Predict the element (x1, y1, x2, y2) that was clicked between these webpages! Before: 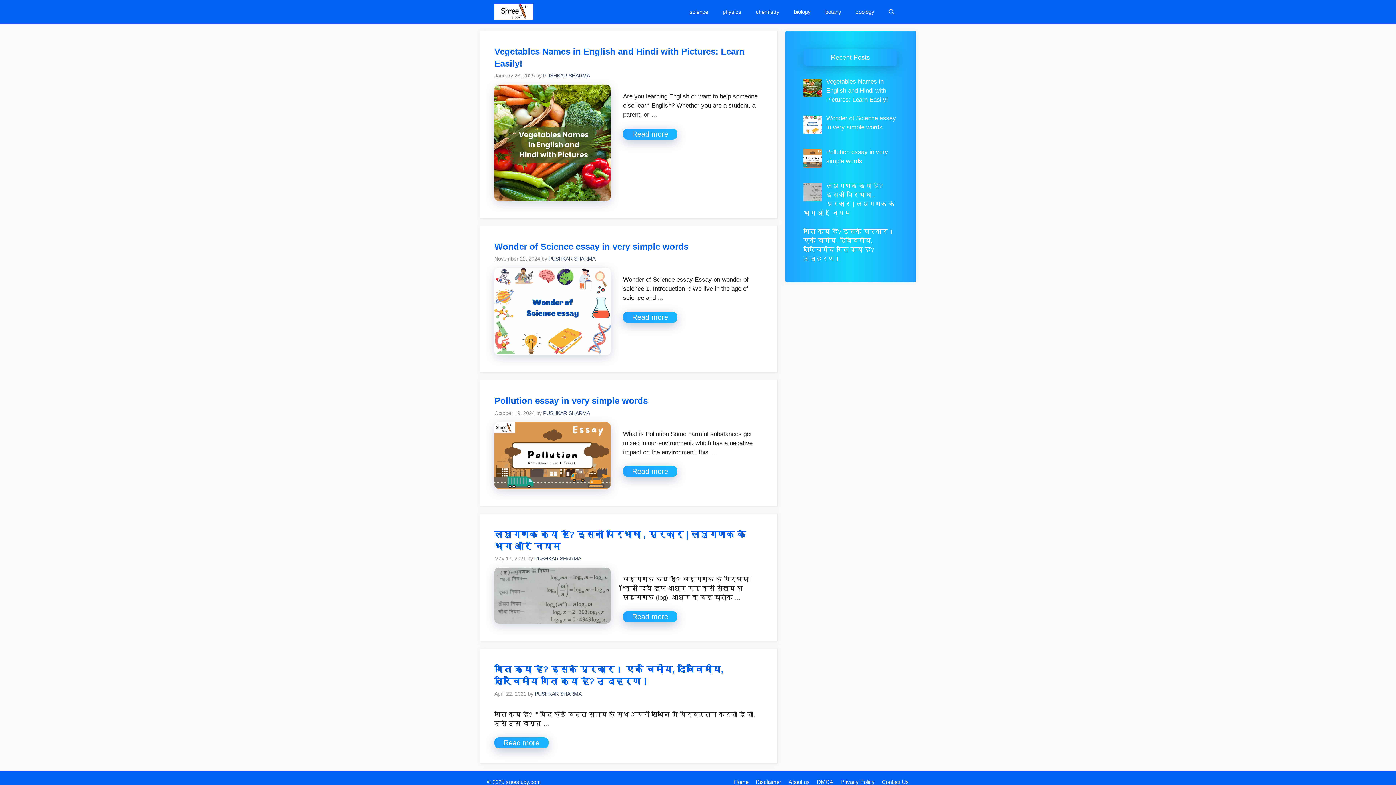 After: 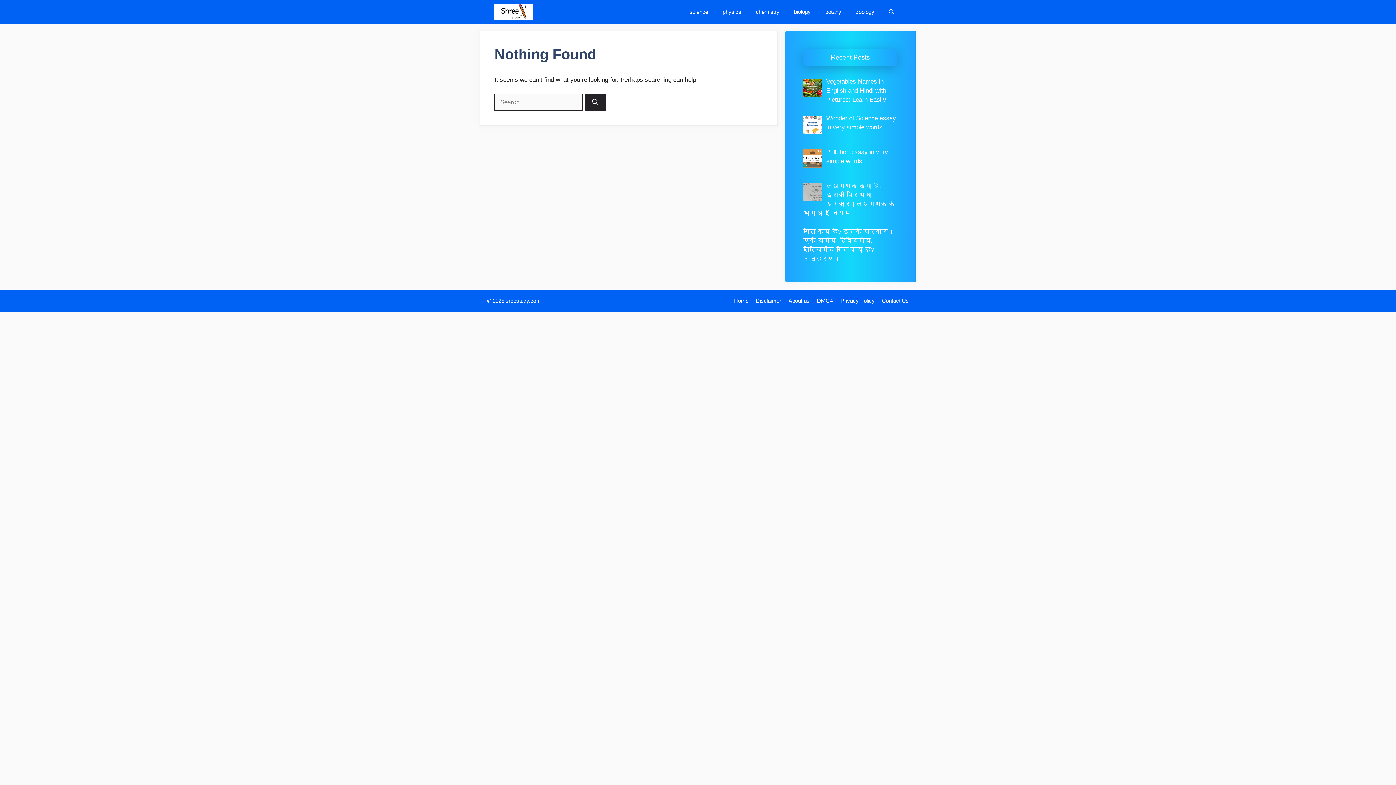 Action: label: science bbox: (682, 0, 715, 23)